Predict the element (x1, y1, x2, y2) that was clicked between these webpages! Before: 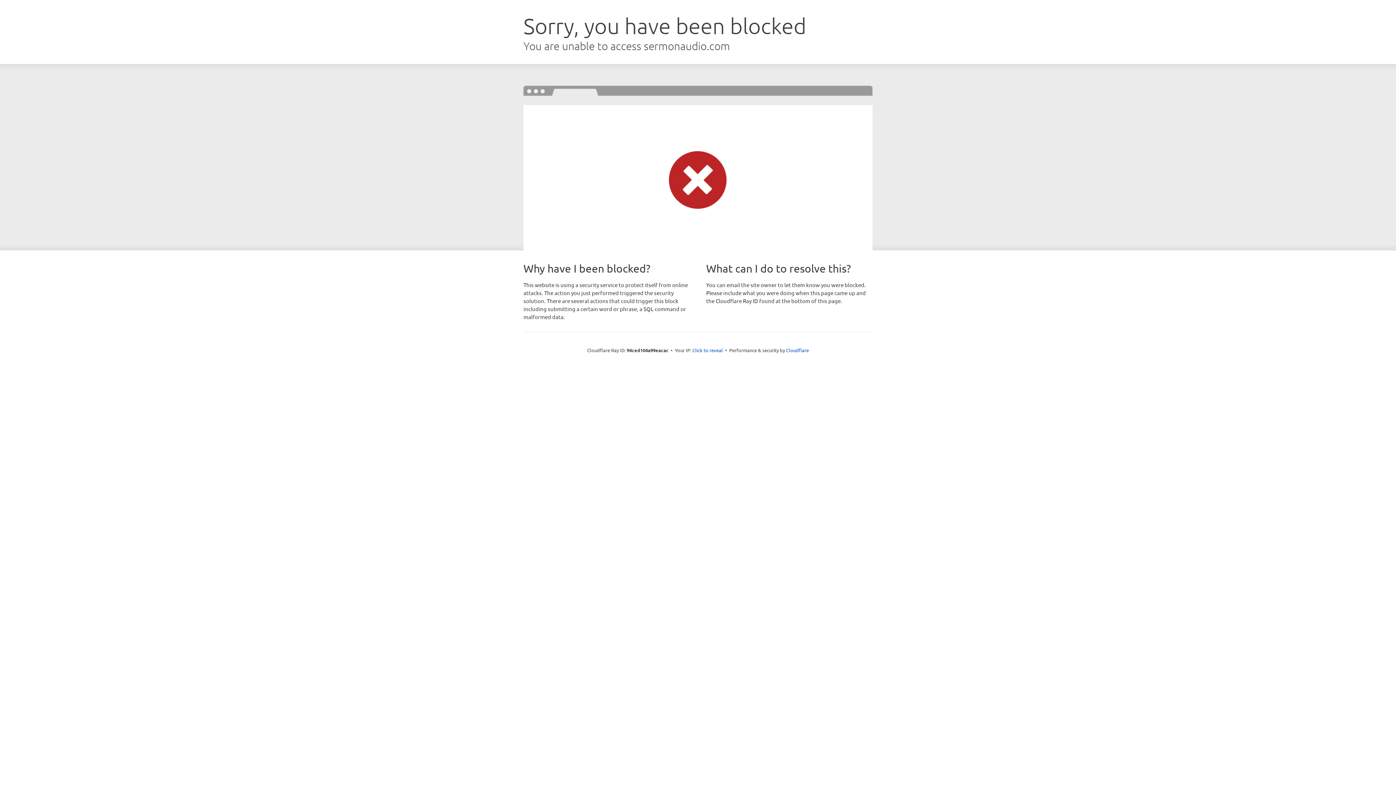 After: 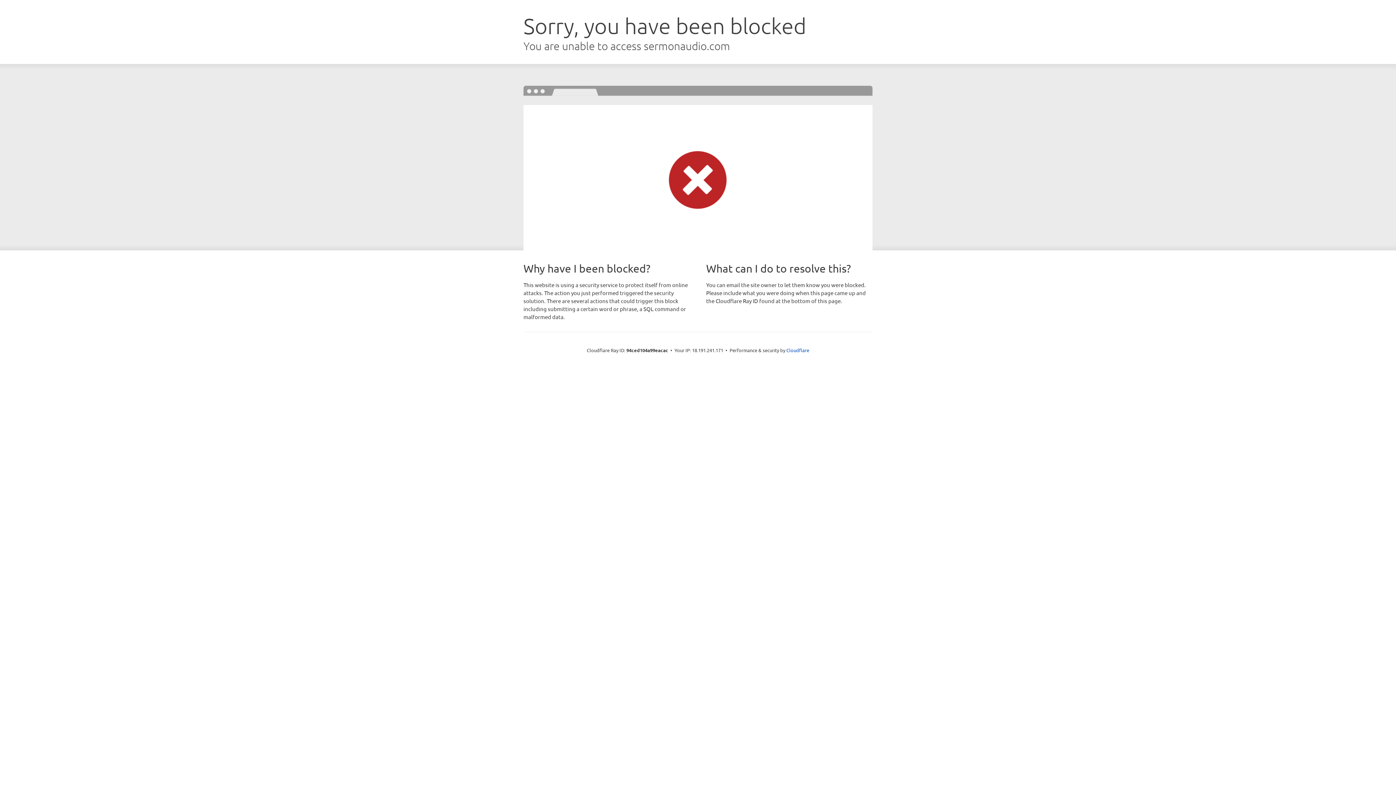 Action: bbox: (692, 346, 723, 353) label: Click to reveal